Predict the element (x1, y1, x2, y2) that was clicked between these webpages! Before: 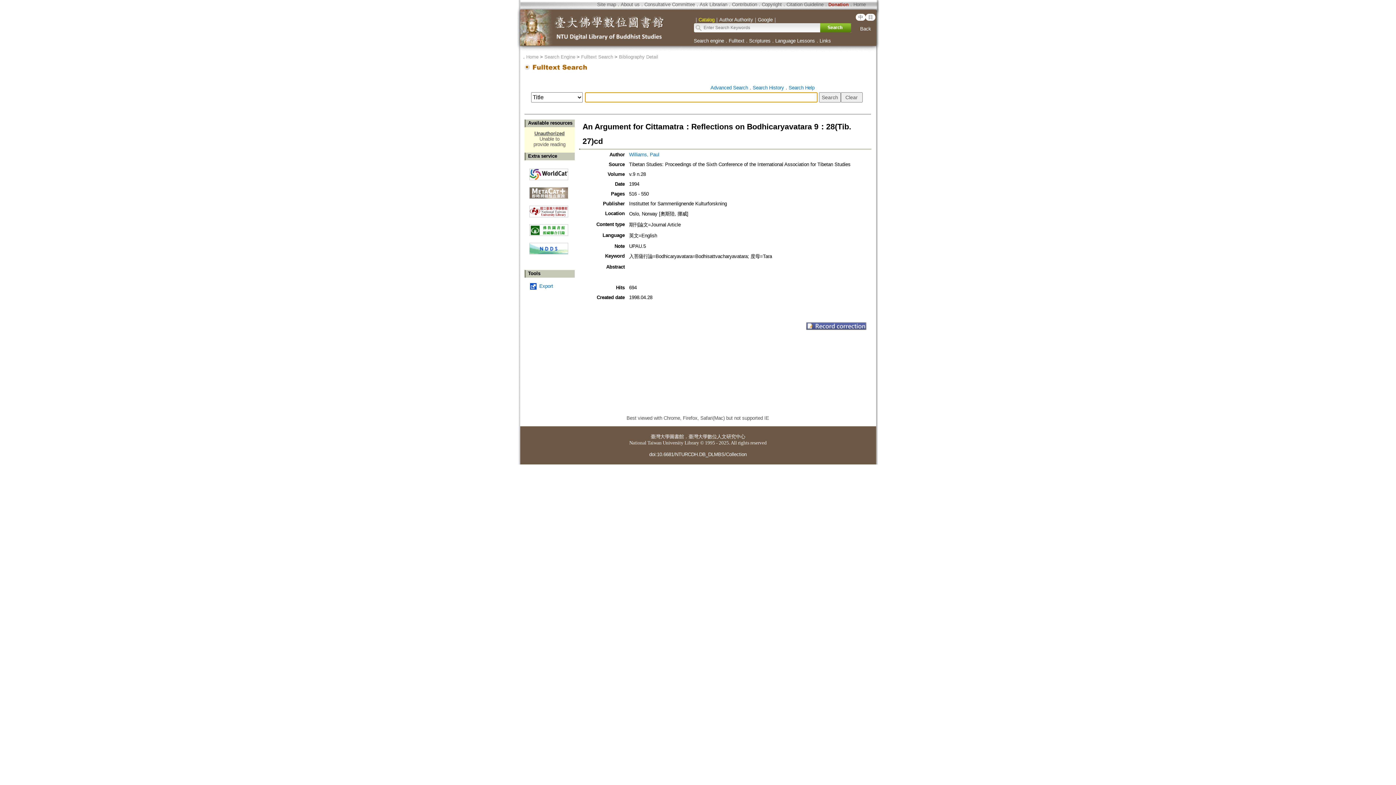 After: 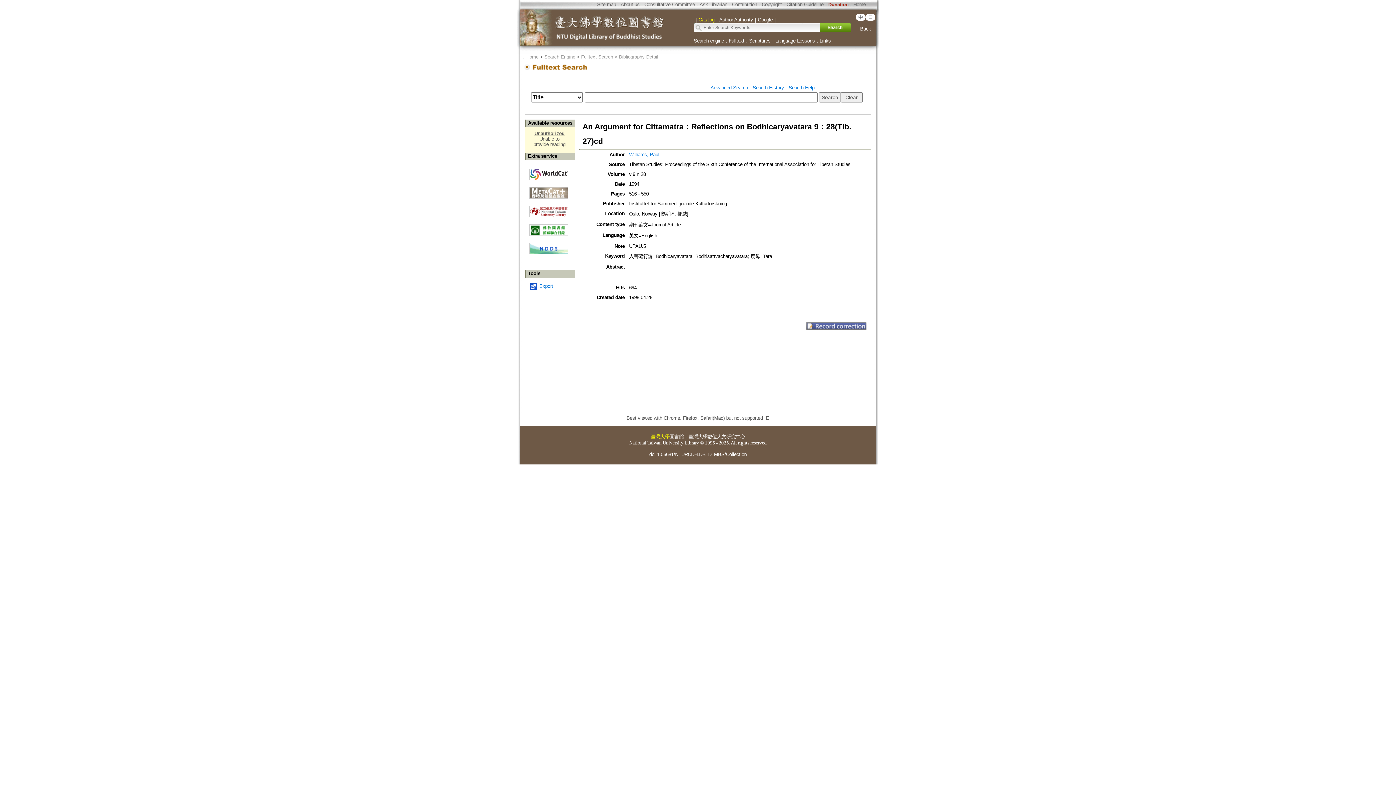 Action: label: 臺灣大學 bbox: (650, 434, 669, 439)